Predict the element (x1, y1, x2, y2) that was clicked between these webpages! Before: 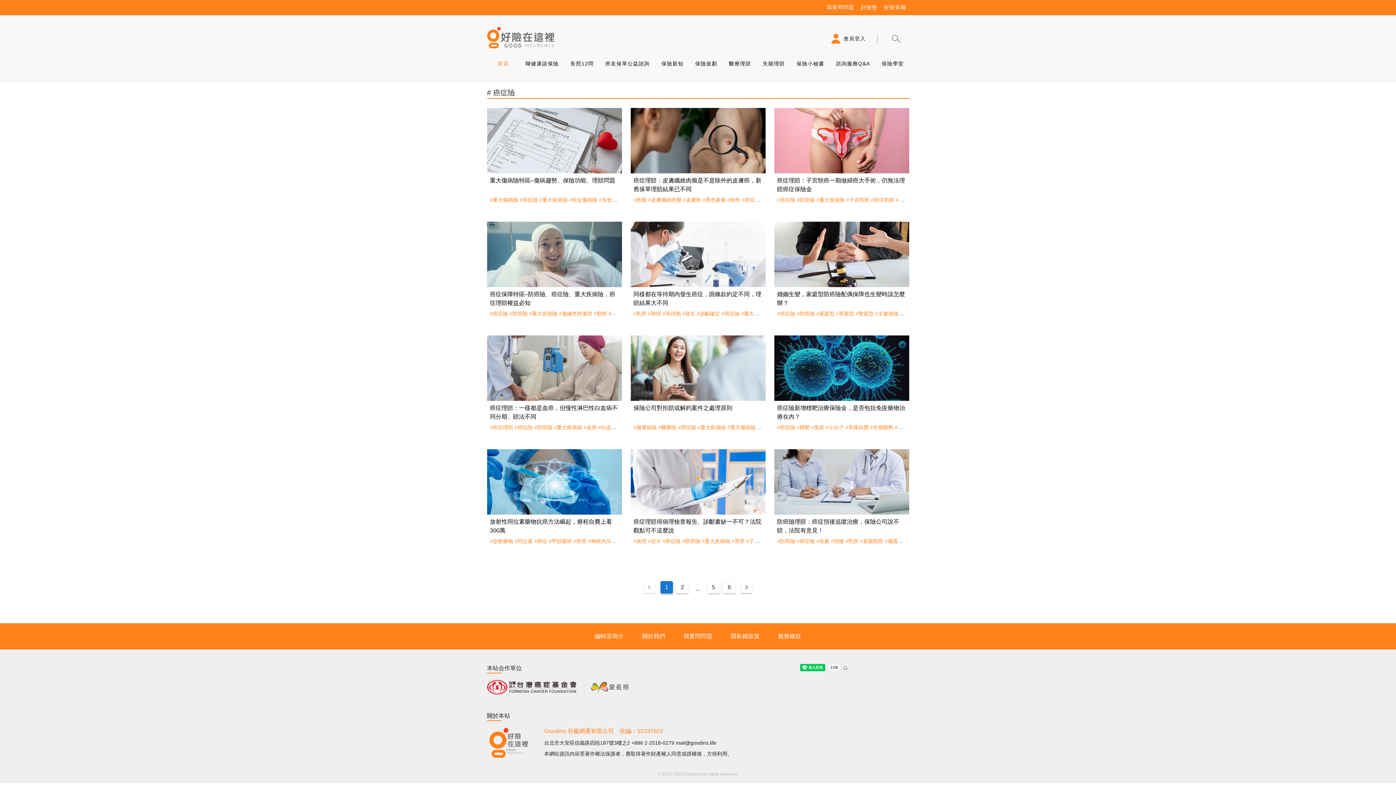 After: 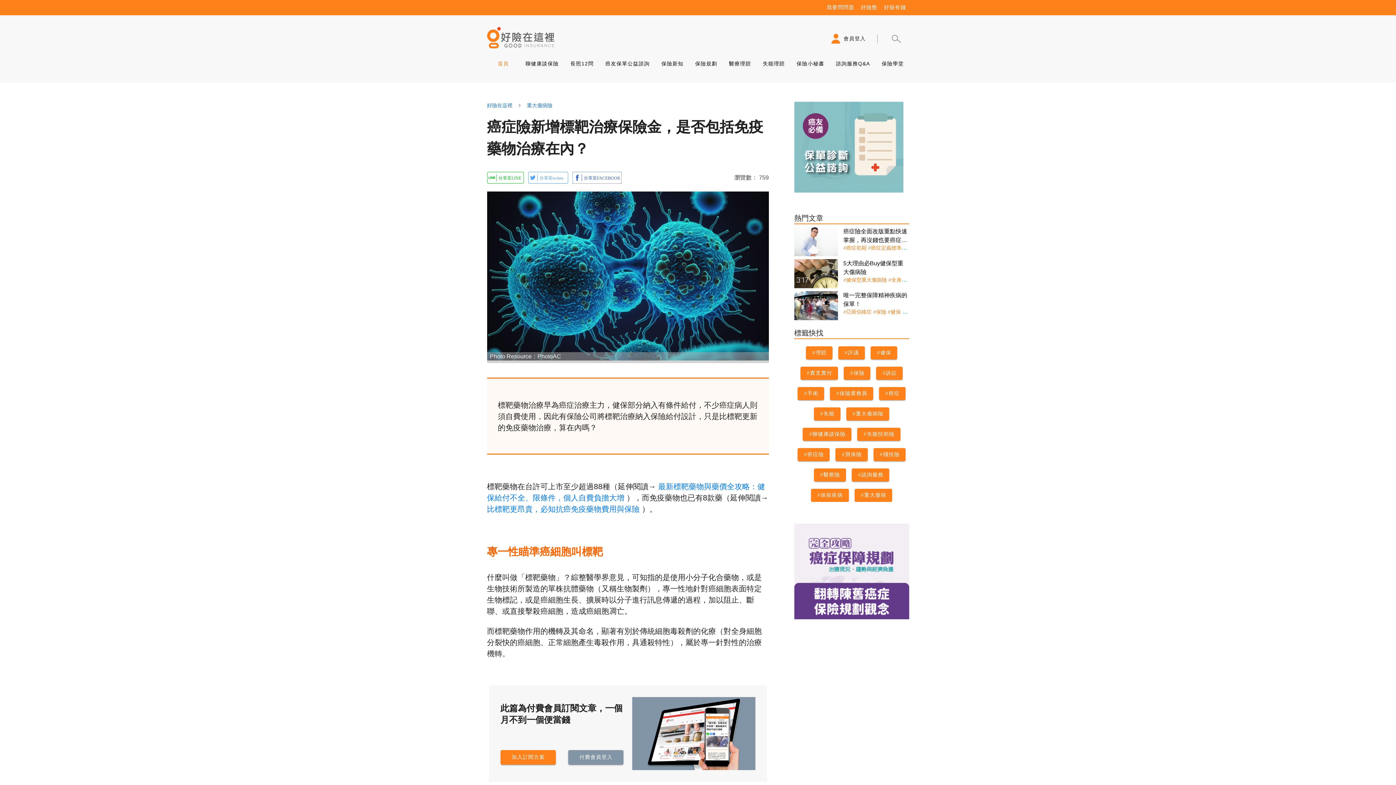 Action: label: 癌症險新增標靶治療保險金，是否包括免疫藥物治療在內？

#癌症險 #標靶 #免疫 #小分子 #單株抗體 #生物製劑 #免疫檢查點 #理賠 #國泰 #南山 #三商美邦 #台灣人壽 # 富邦 bbox: (774, 335, 909, 433)